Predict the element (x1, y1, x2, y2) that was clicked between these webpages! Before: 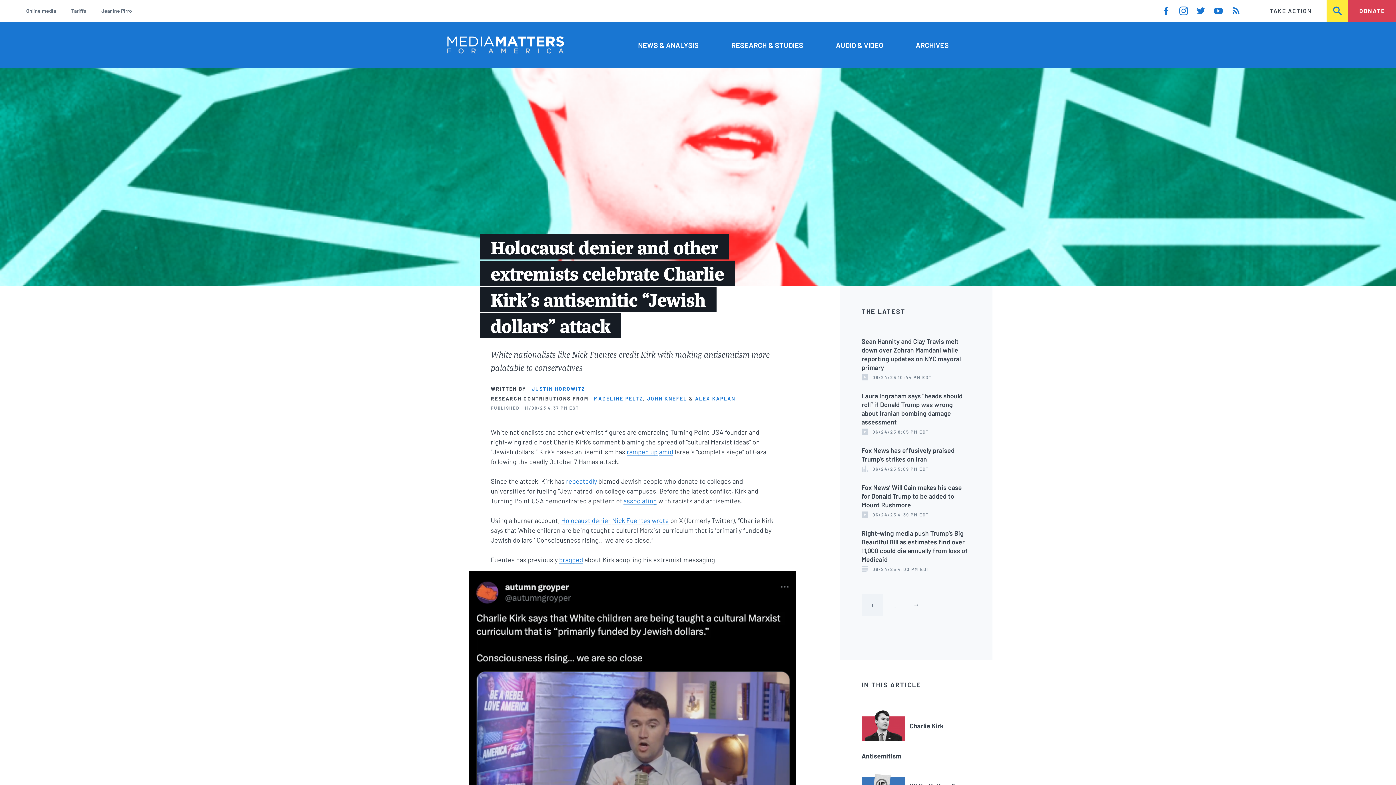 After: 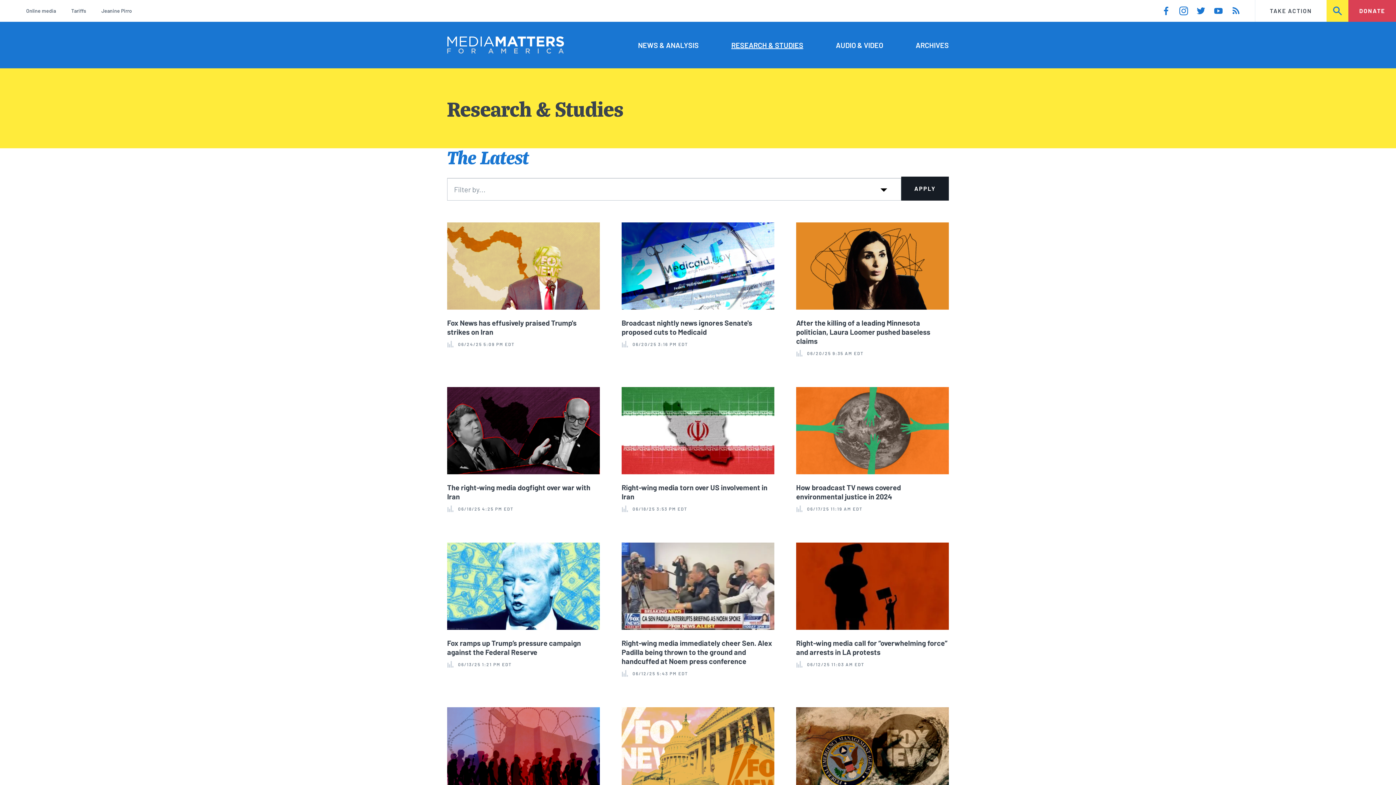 Action: label: RESEARCH & STUDIES bbox: (731, 39, 803, 50)